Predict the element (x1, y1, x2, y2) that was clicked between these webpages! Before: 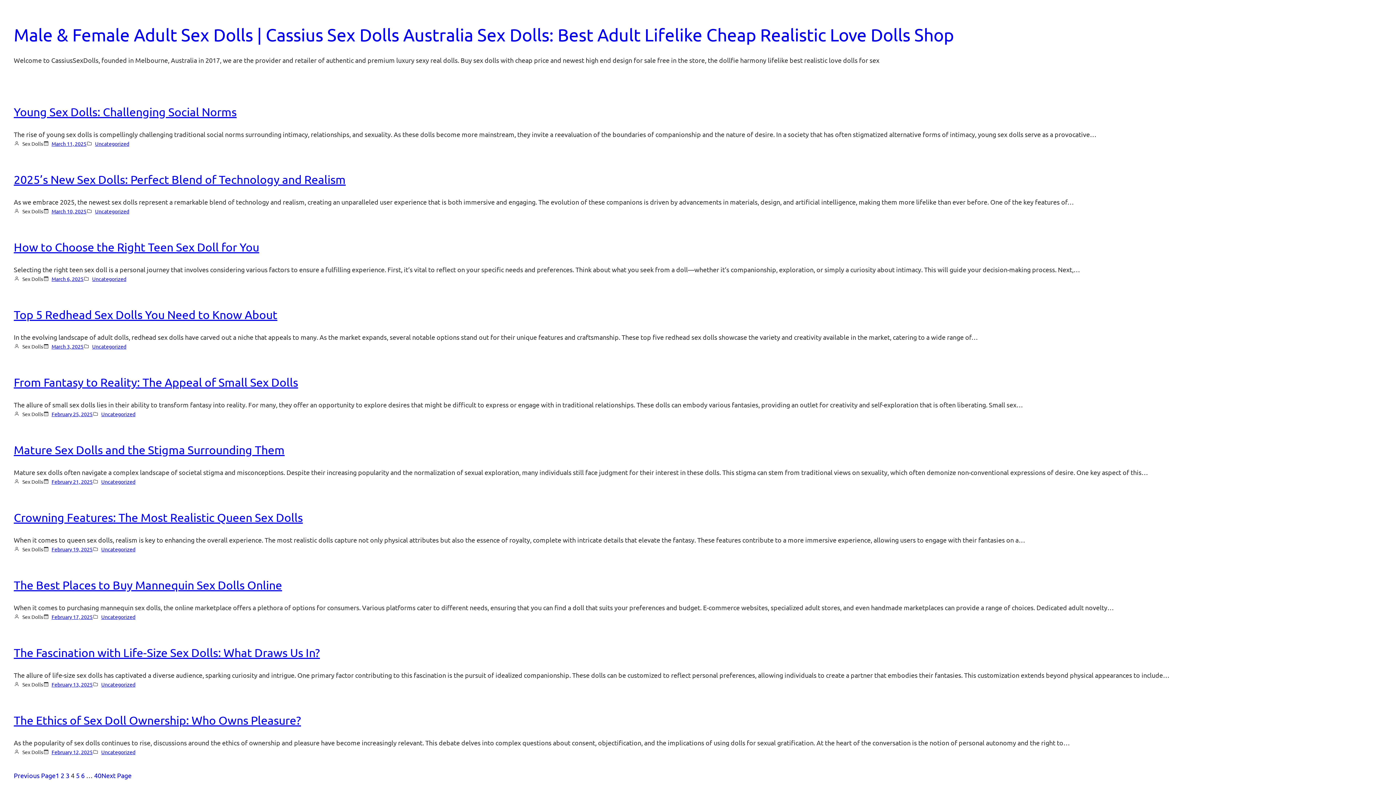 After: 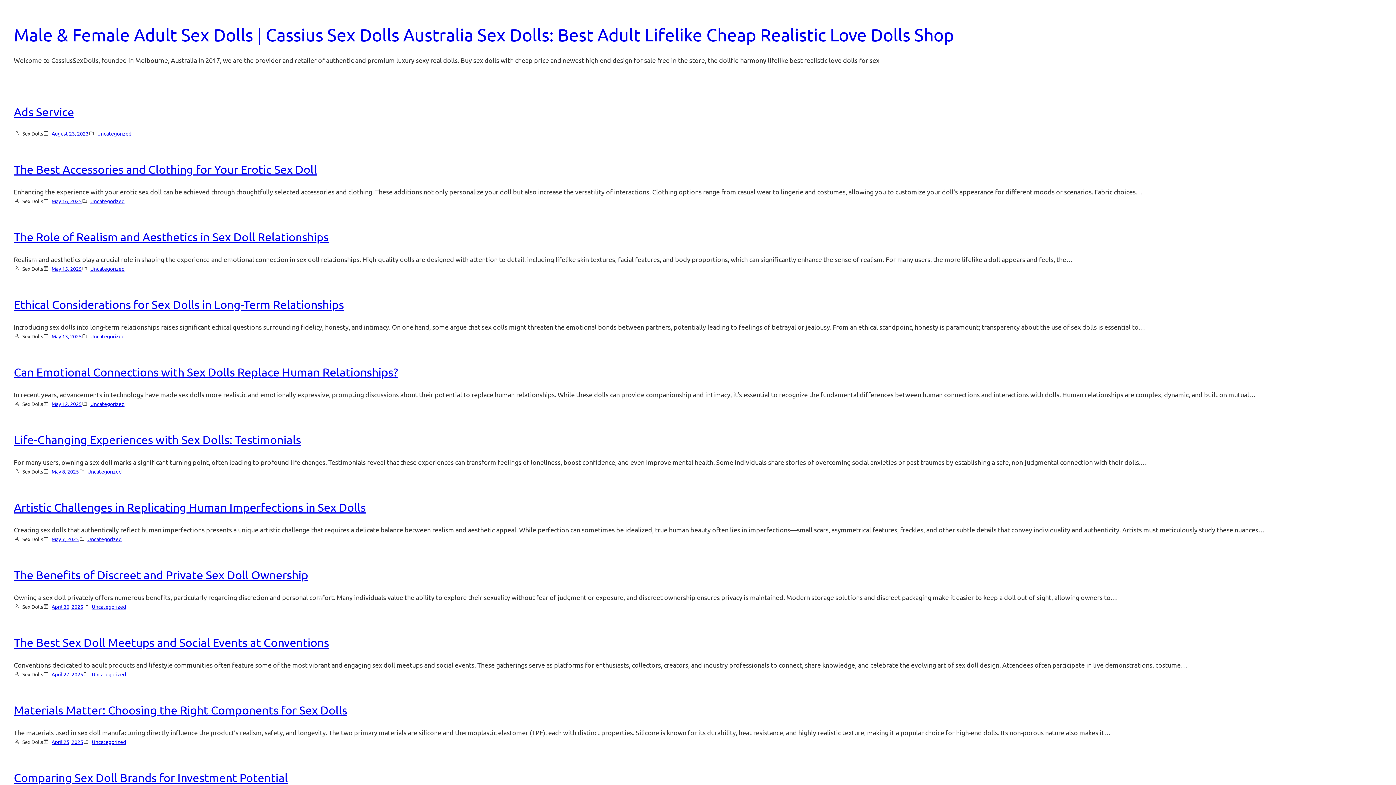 Action: label: 1 bbox: (55, 772, 59, 779)